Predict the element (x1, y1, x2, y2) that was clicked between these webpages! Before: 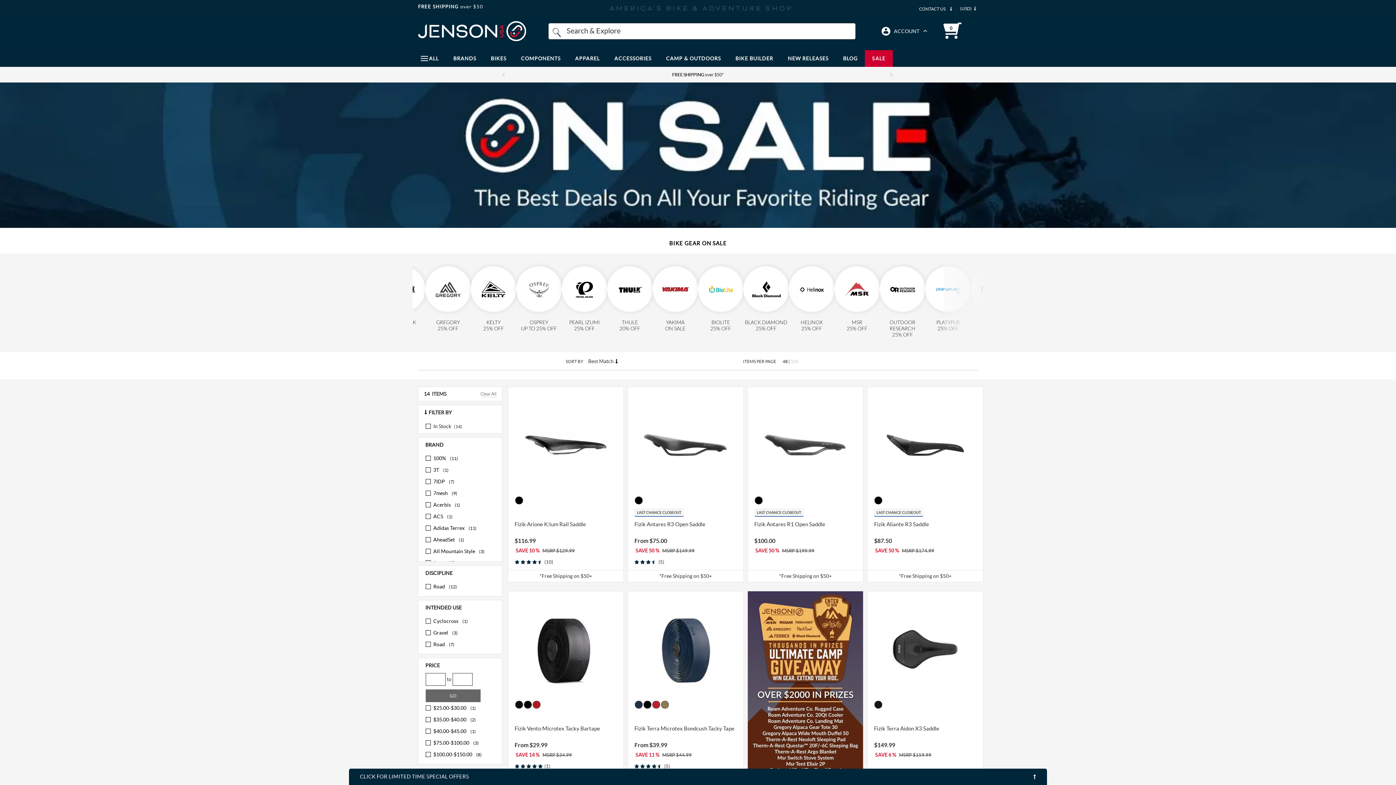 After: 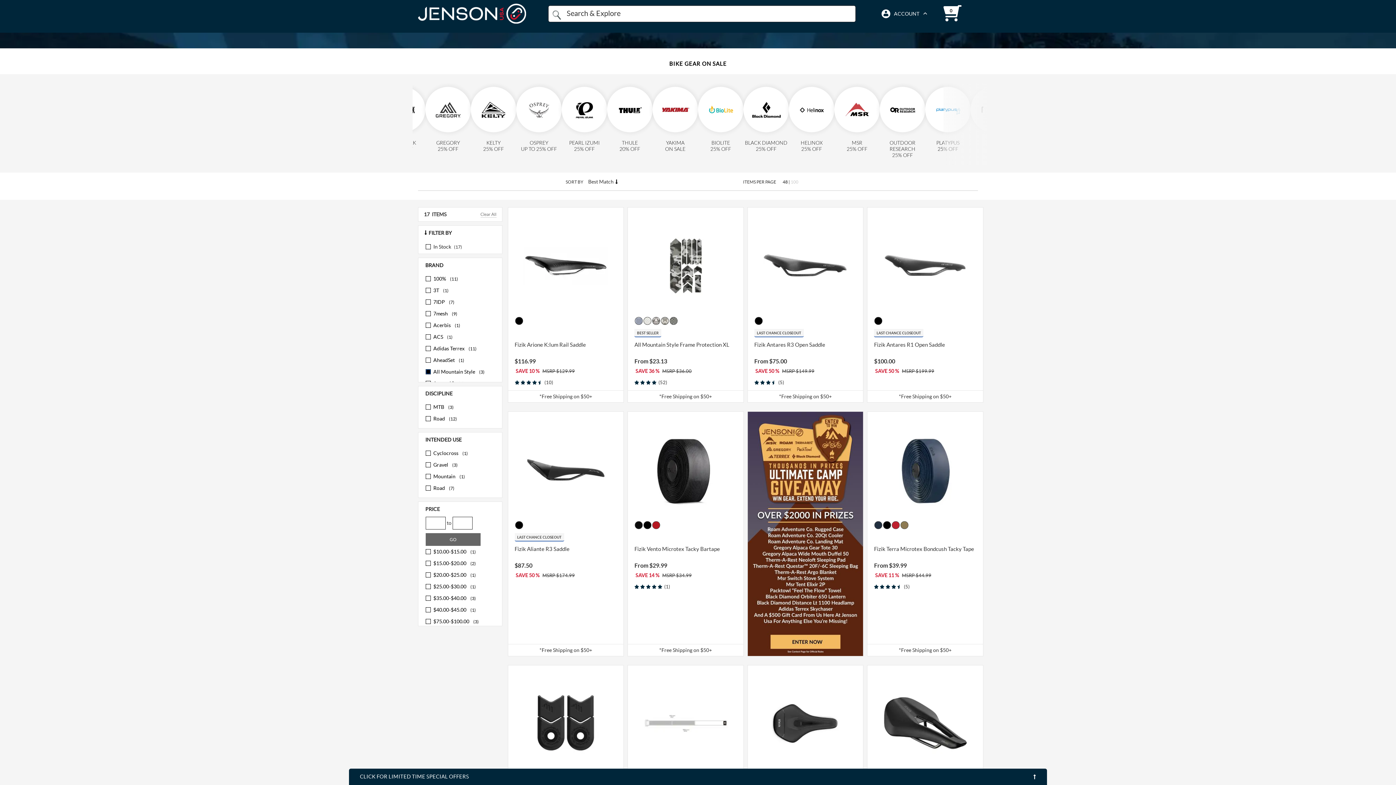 Action: label: All Mountain Style bbox: (418, 545, 502, 557)